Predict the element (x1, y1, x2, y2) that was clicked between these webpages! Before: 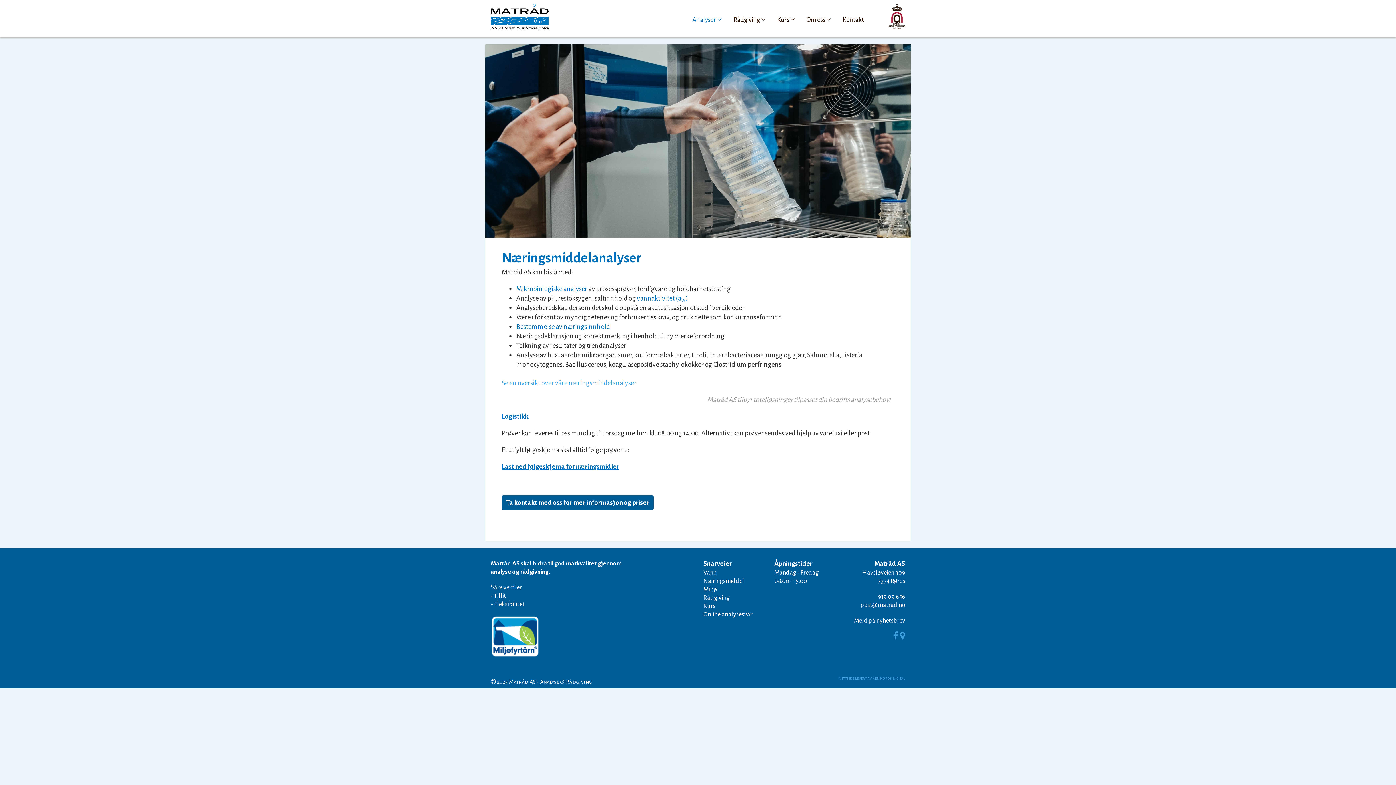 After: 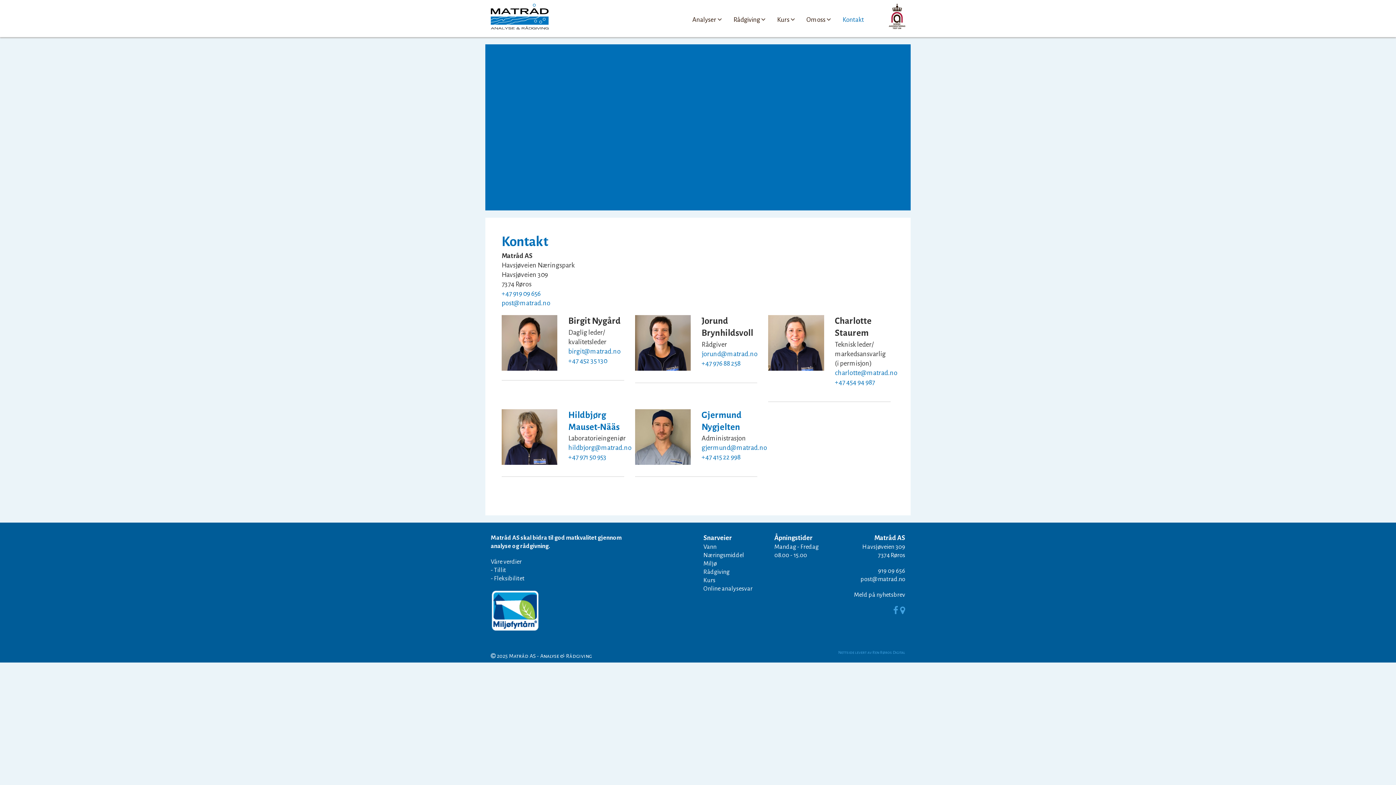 Action: bbox: (836, 5, 870, 34) label: Kontakt